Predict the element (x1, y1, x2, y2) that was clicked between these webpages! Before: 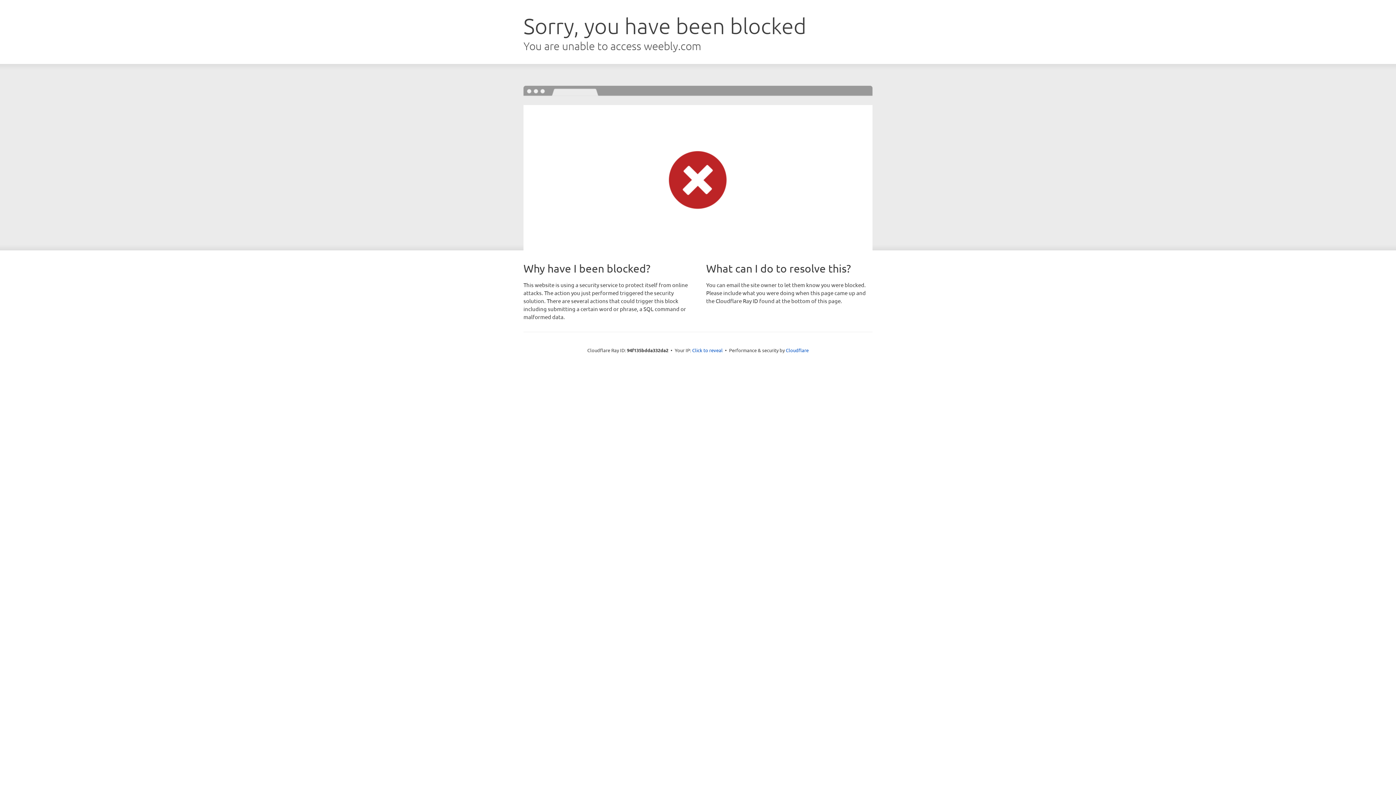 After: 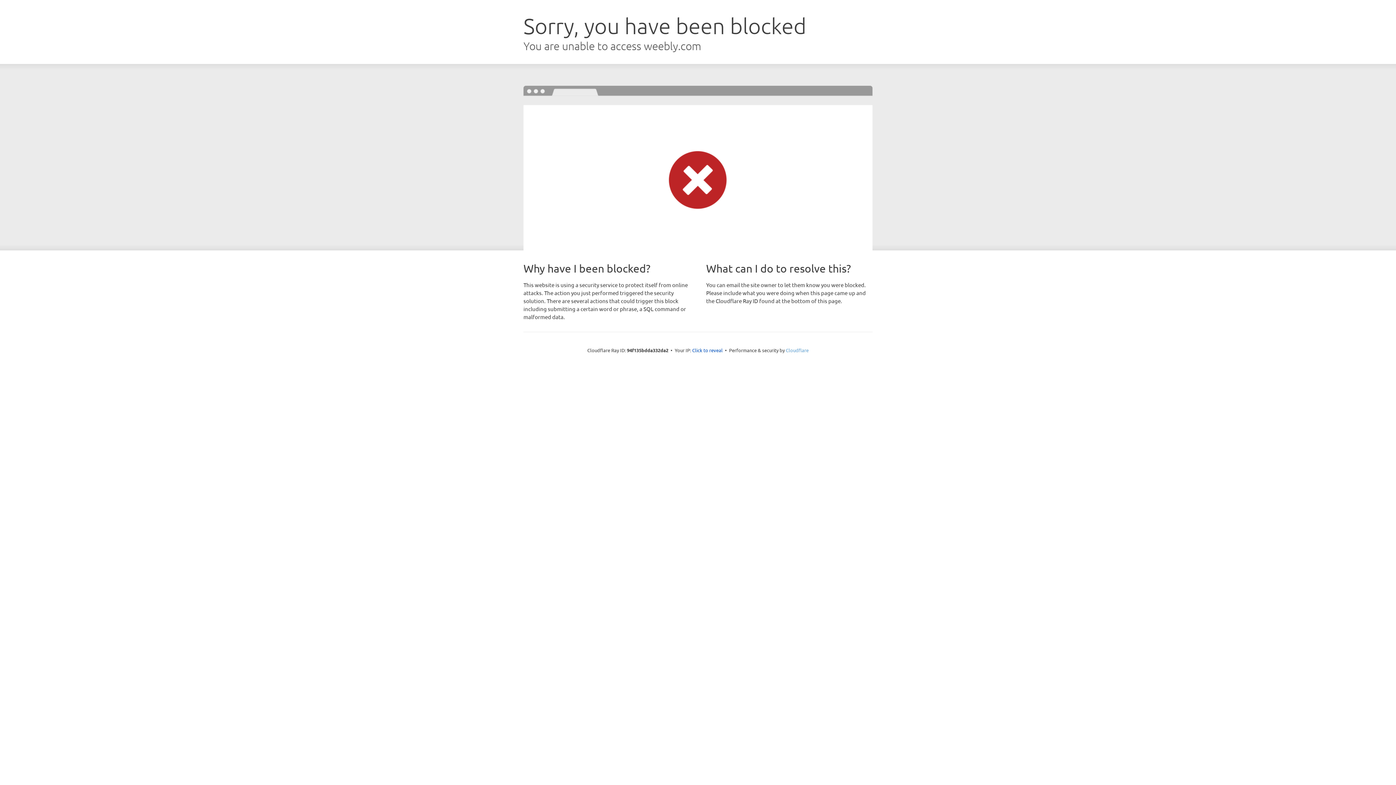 Action: label: Cloudflare bbox: (786, 347, 808, 353)